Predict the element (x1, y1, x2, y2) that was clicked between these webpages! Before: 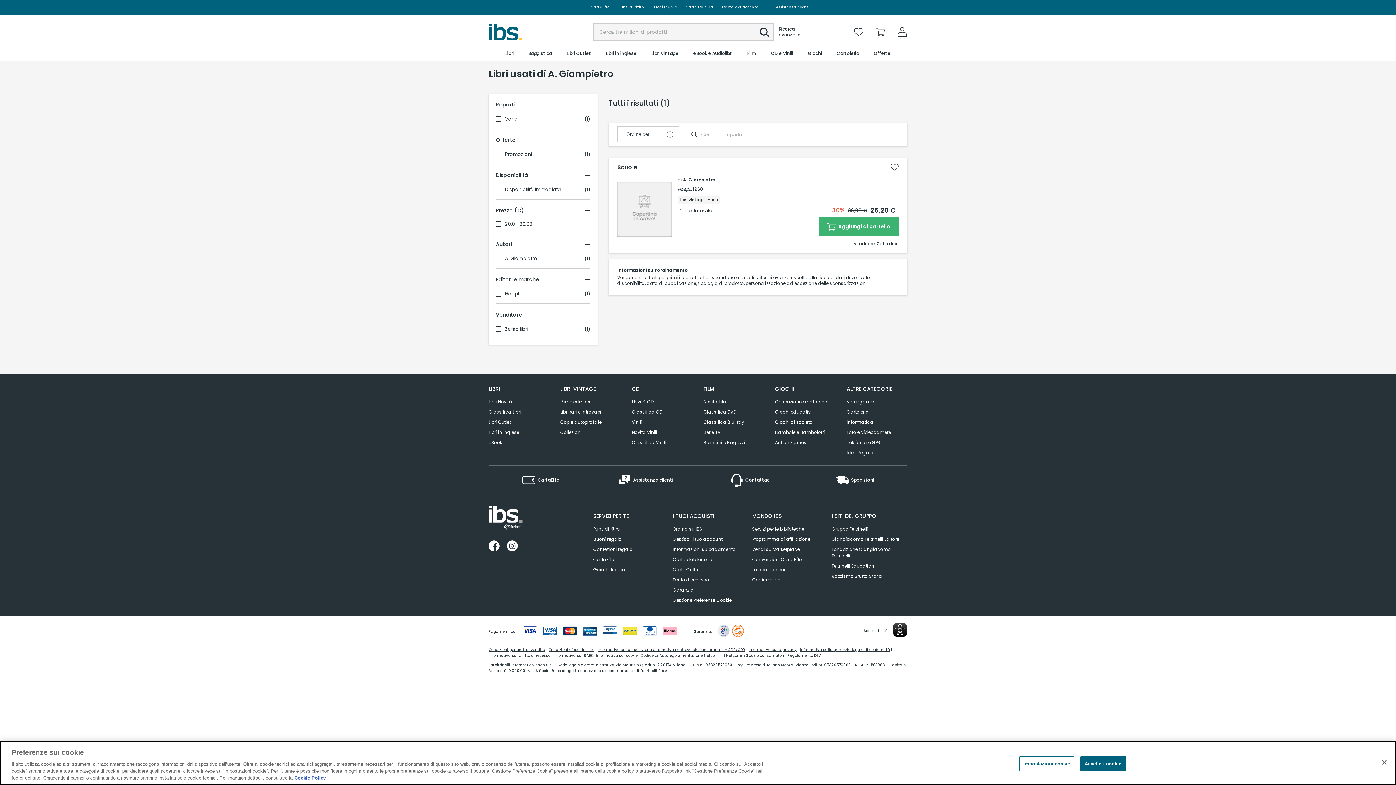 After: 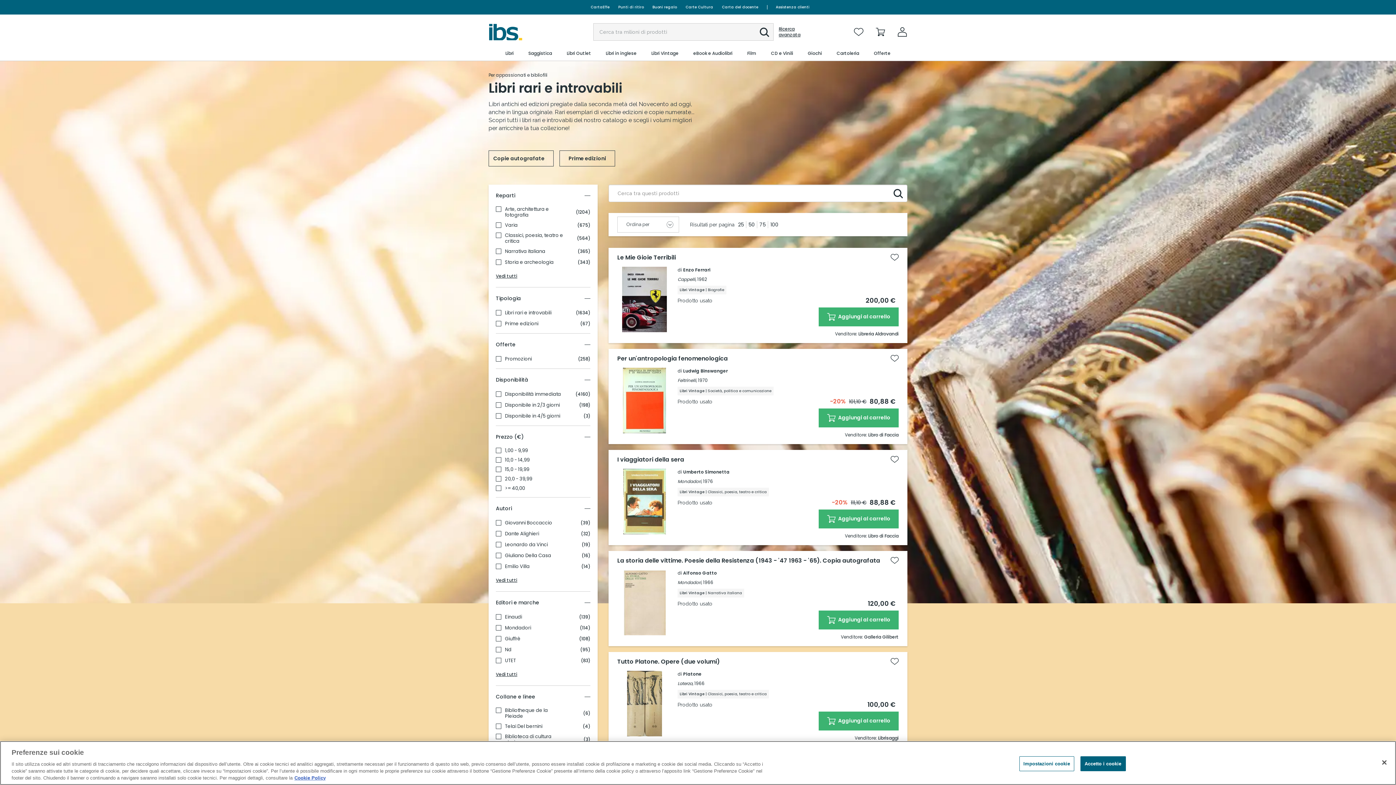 Action: label: Libri rari e introvabili bbox: (560, 407, 603, 417)